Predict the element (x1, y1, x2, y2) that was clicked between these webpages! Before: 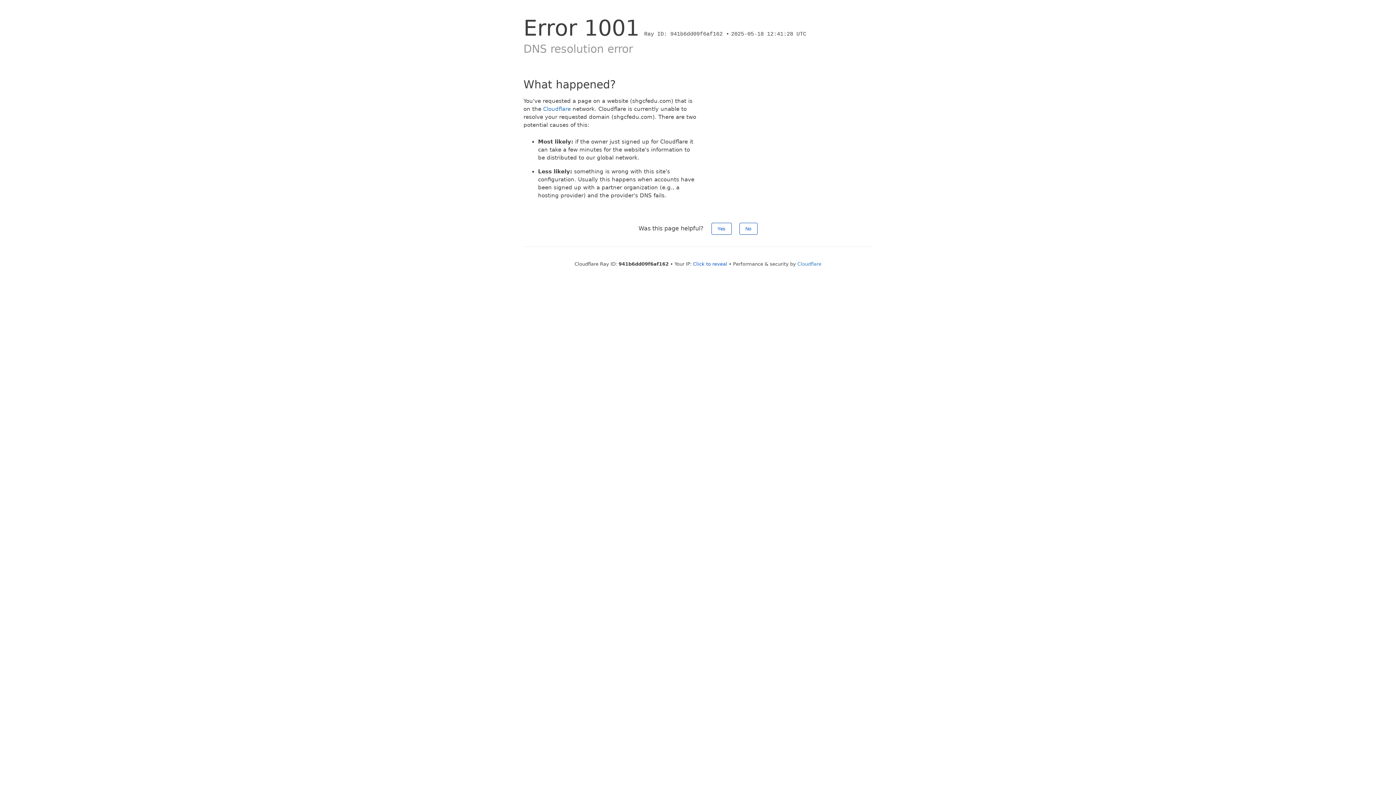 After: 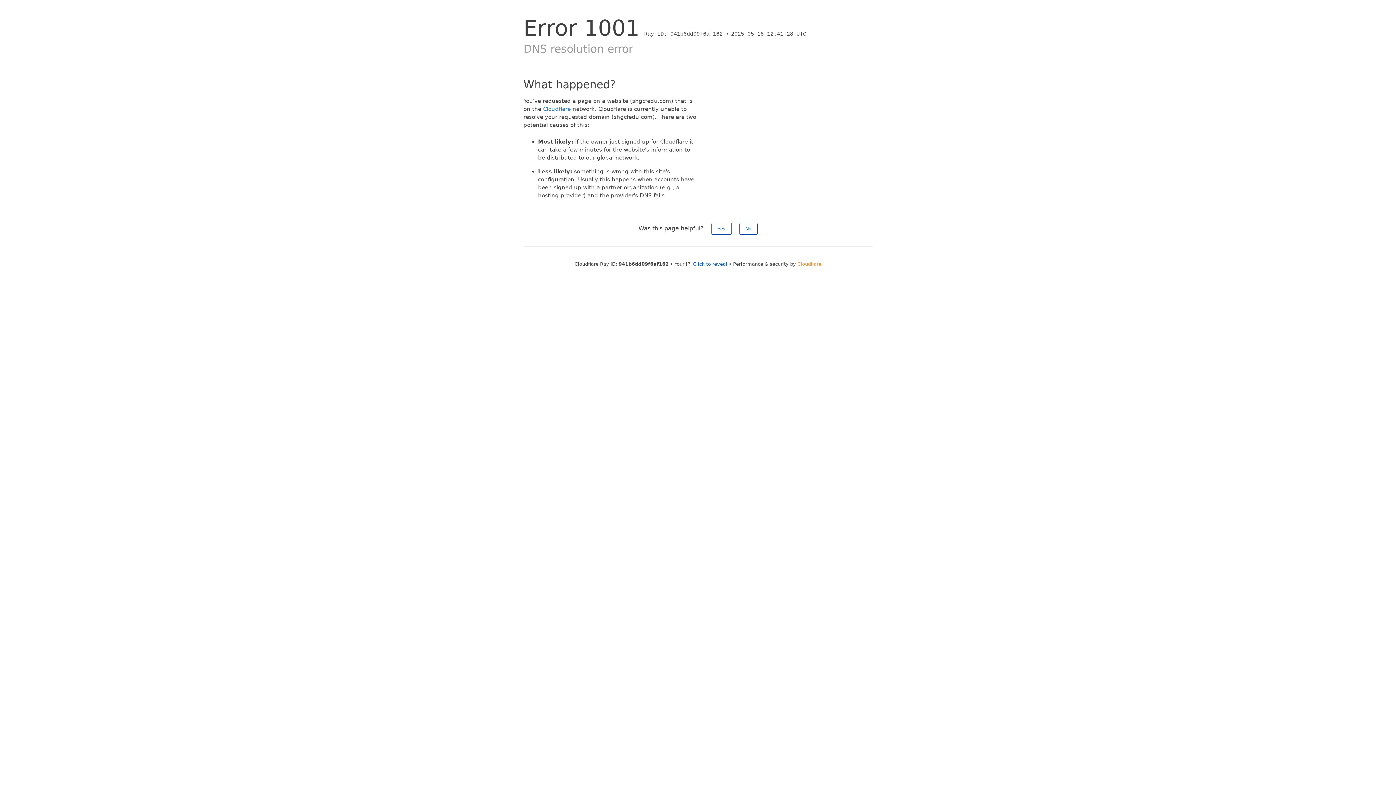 Action: label: Cloudflare bbox: (797, 261, 821, 266)